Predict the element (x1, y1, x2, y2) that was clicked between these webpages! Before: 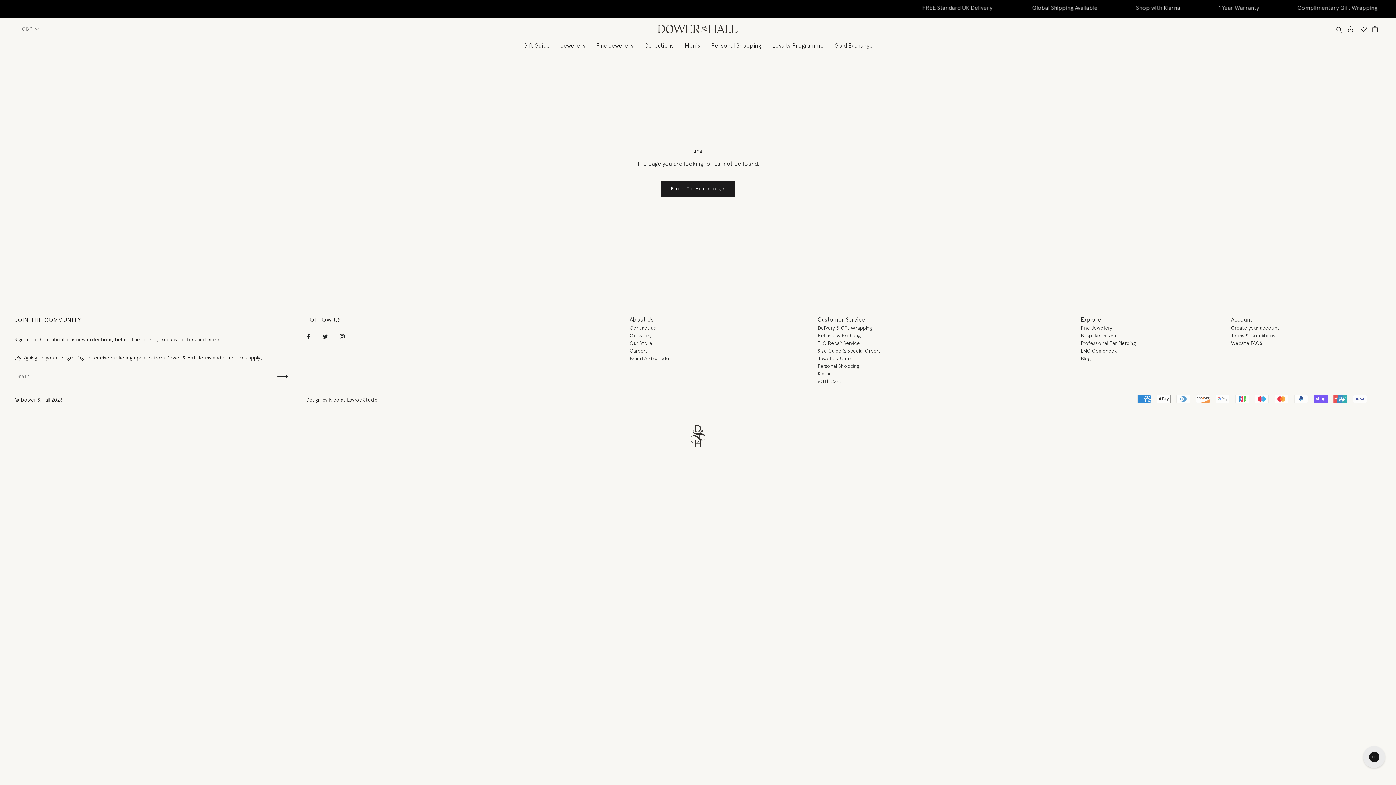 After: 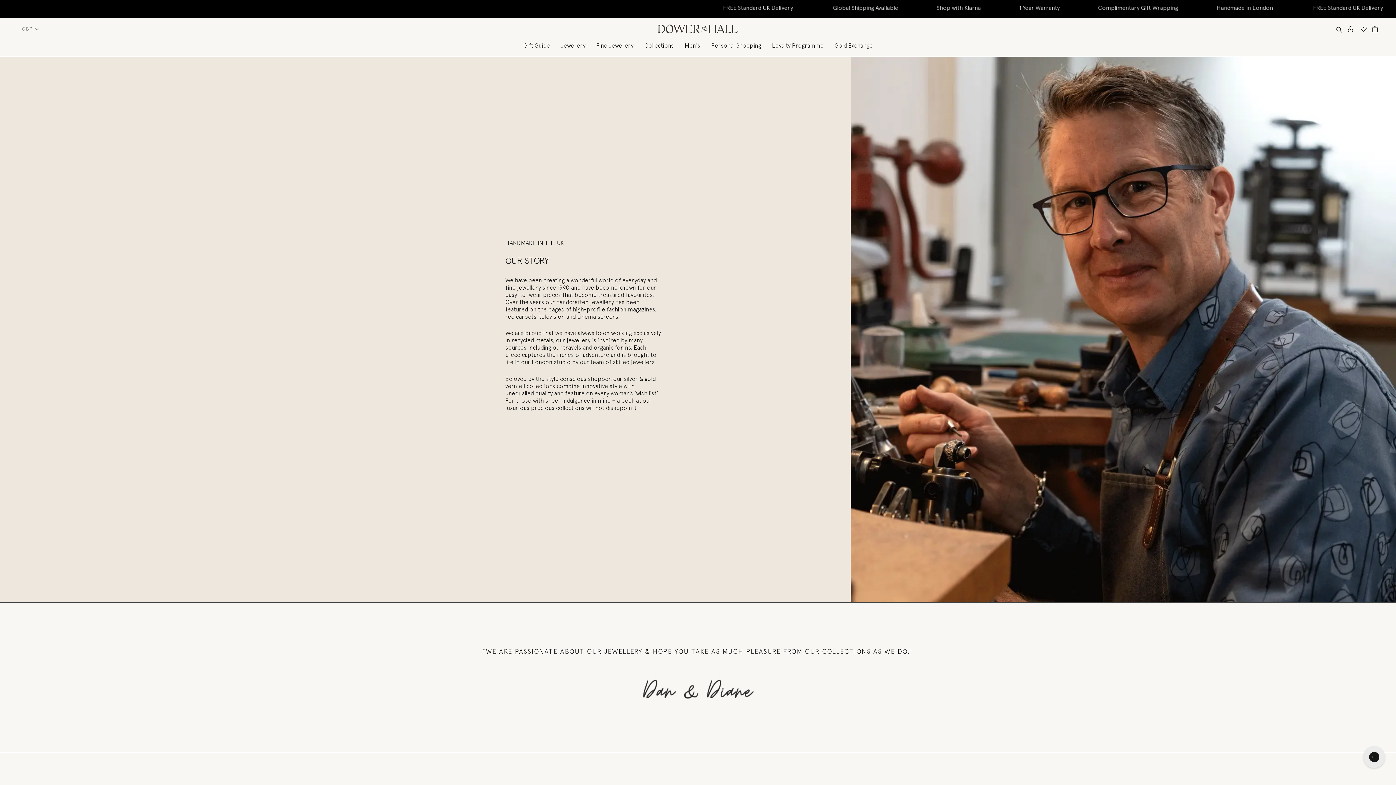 Action: bbox: (629, 332, 651, 338) label: Our Story